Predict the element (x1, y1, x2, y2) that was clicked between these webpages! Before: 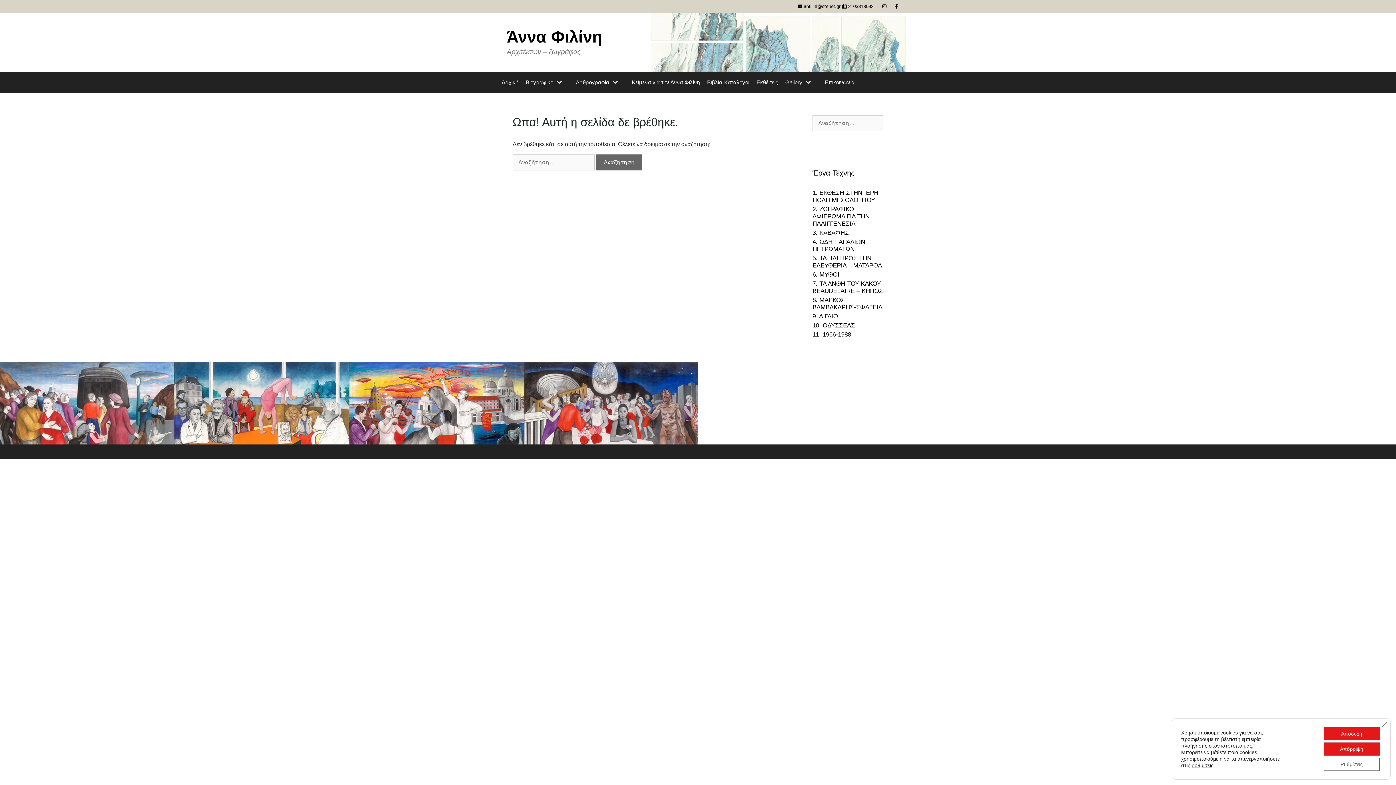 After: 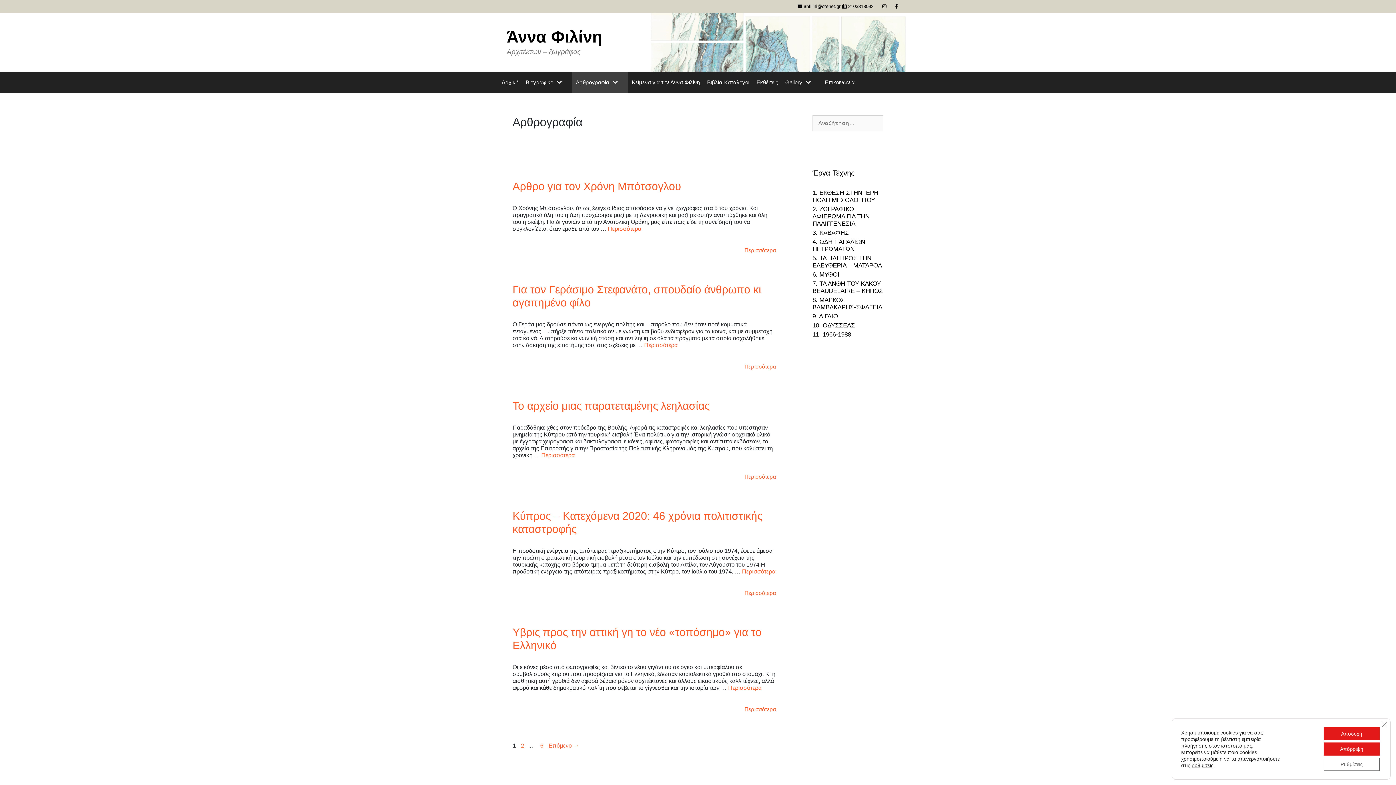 Action: bbox: (572, 71, 628, 93) label: Αρθρογραφία